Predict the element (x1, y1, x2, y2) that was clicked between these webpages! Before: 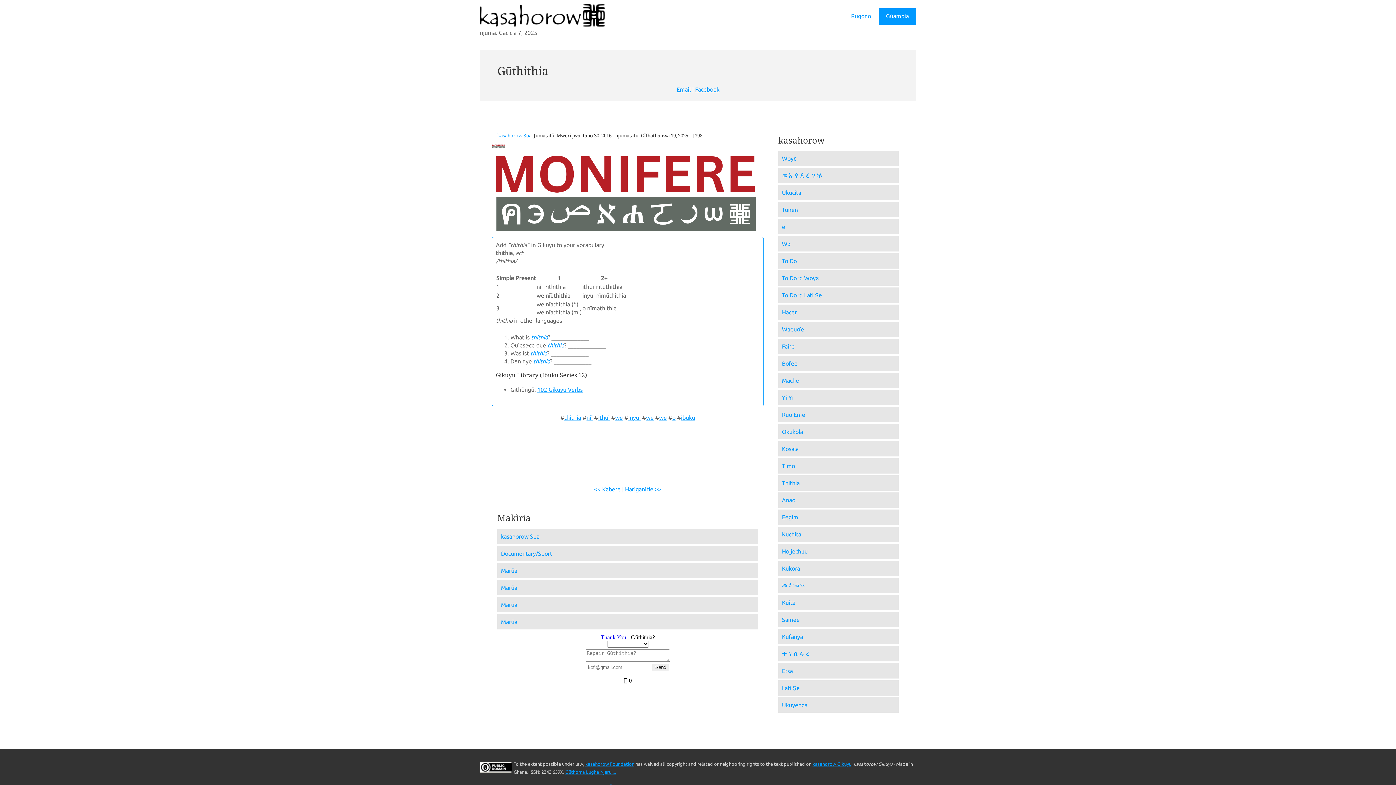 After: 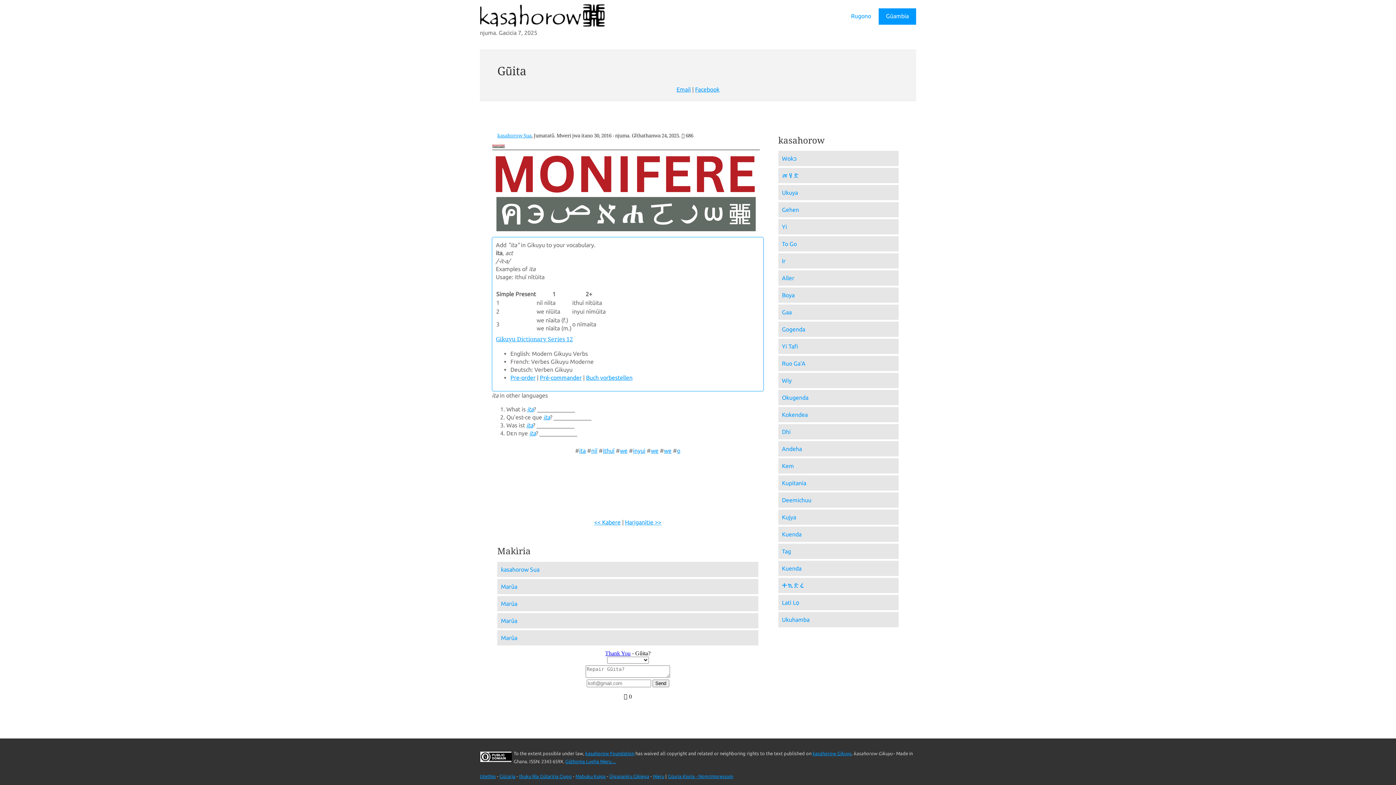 Action: bbox: (594, 486, 620, 492) label: << Kabere